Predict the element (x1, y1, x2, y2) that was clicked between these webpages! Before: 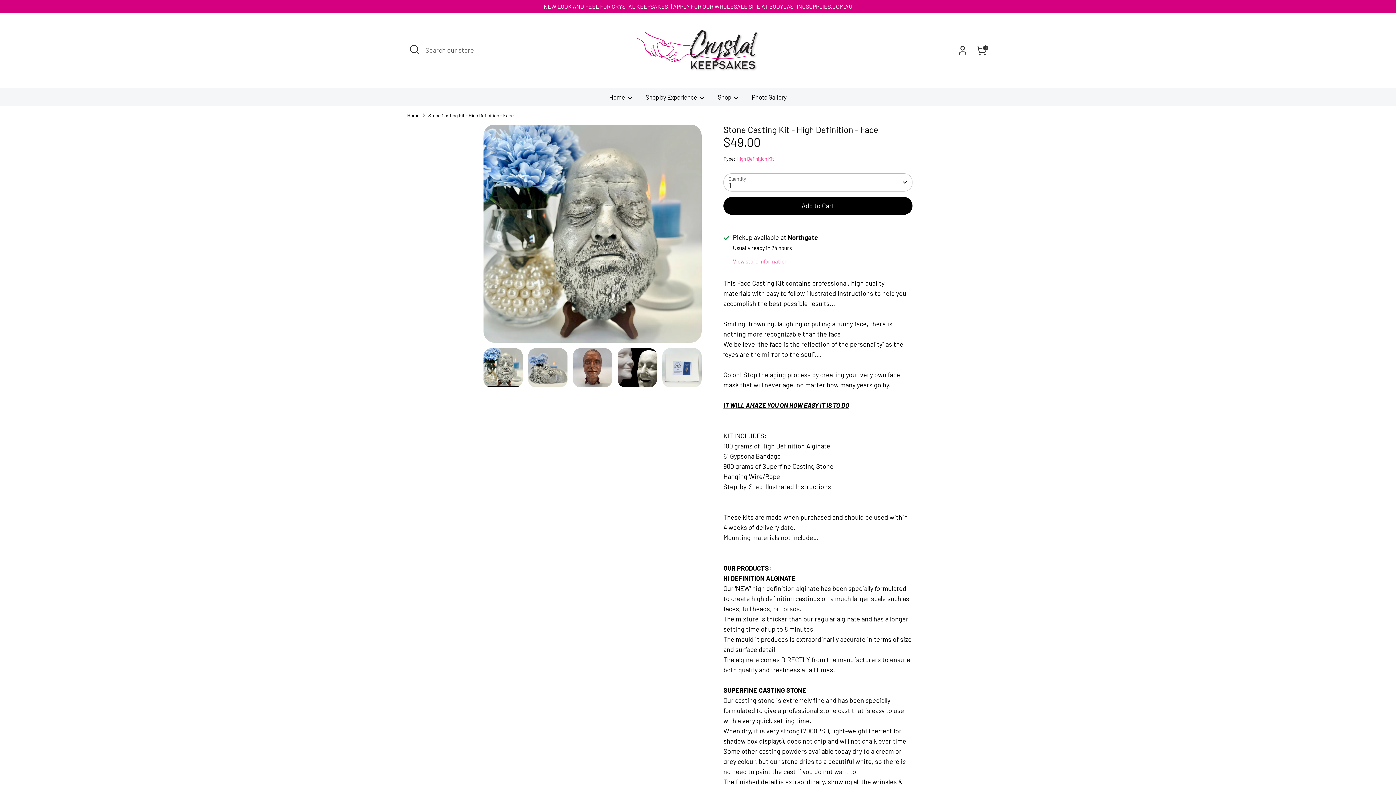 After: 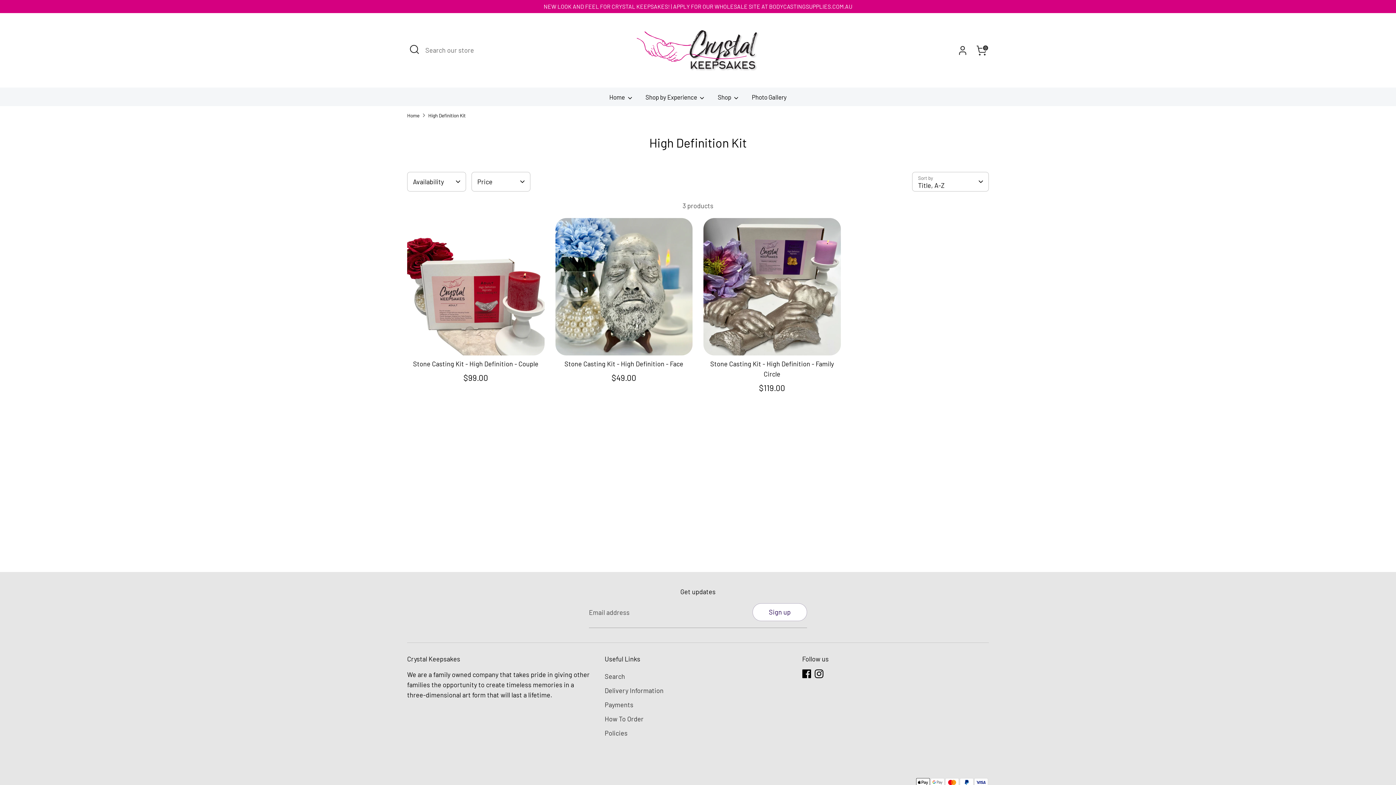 Action: label: High Definition Kit bbox: (736, 155, 774, 161)